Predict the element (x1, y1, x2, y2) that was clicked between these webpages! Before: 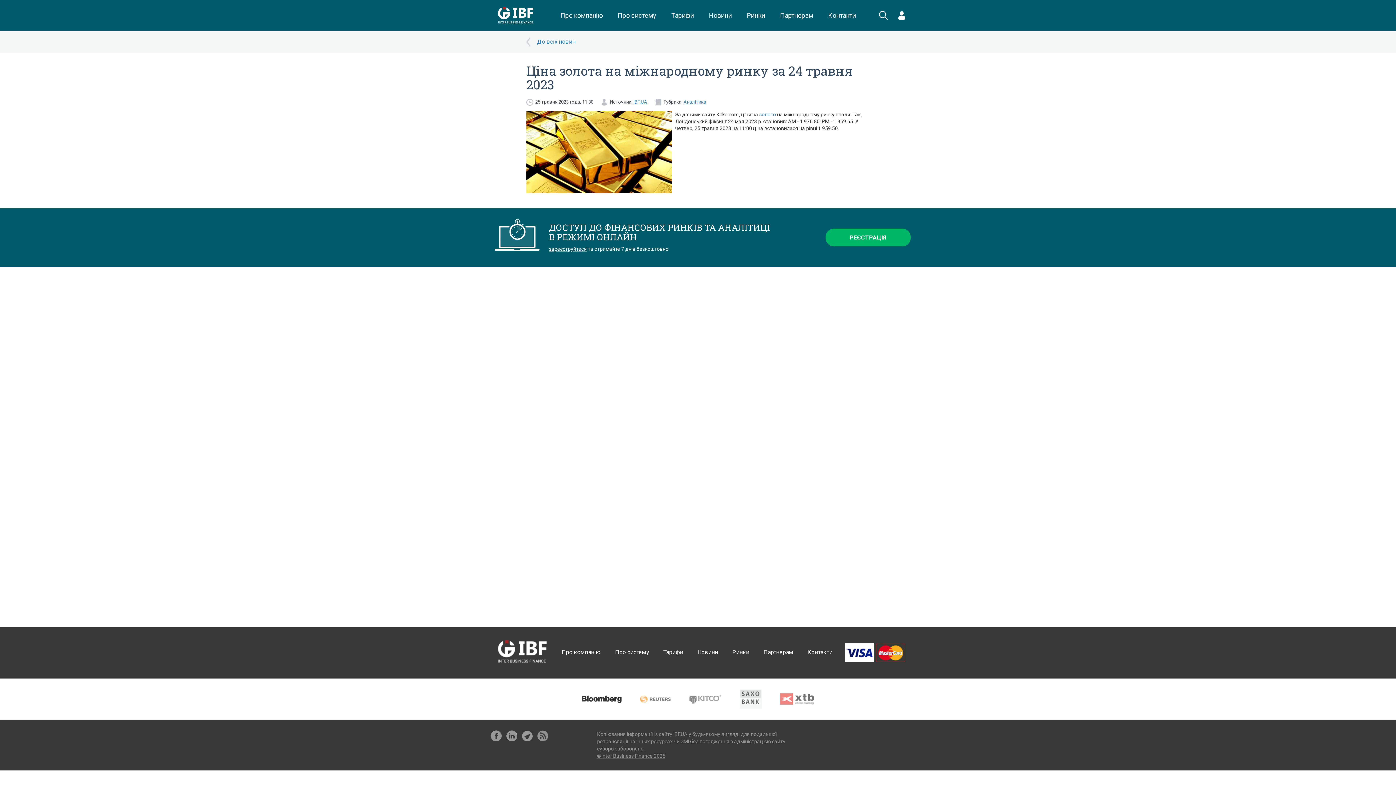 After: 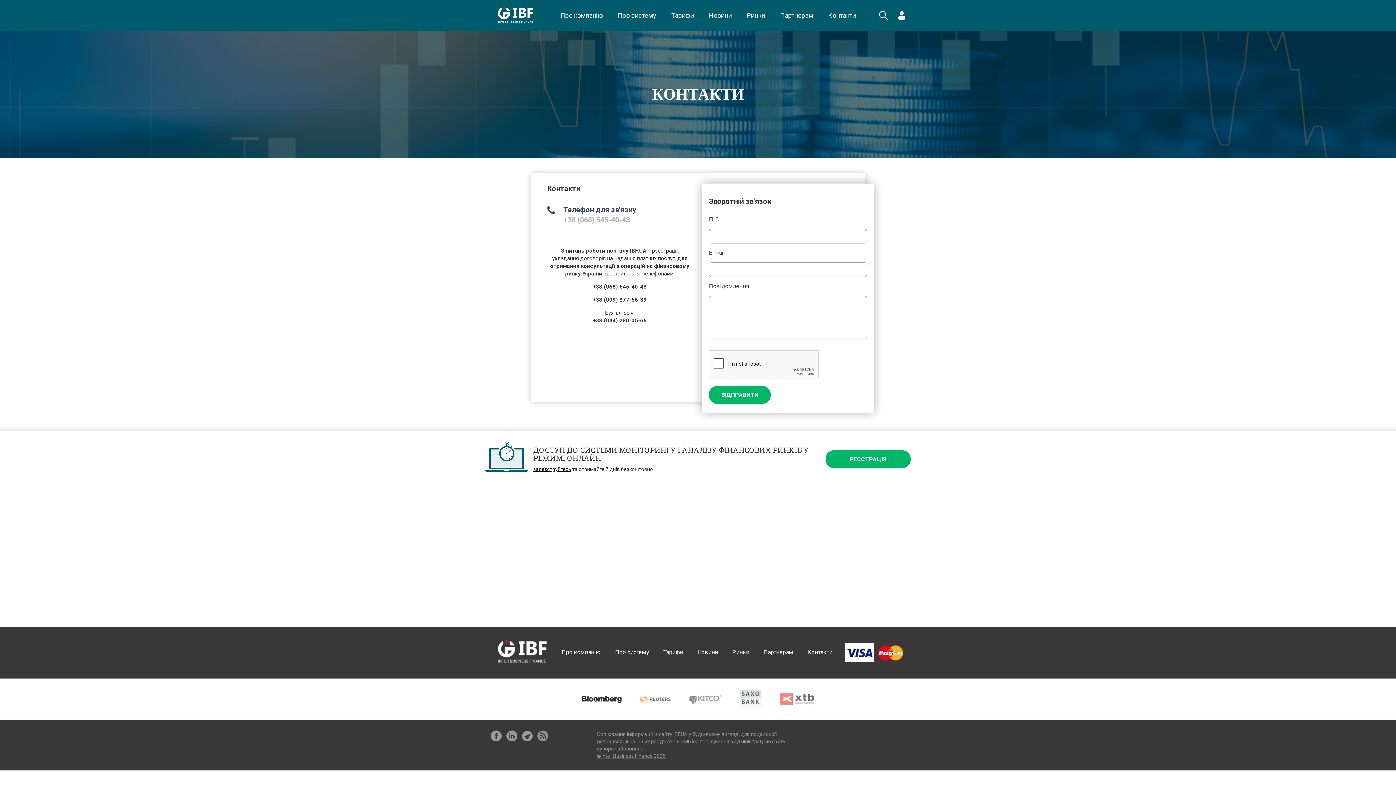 Action: bbox: (807, 648, 832, 656) label: Контакти